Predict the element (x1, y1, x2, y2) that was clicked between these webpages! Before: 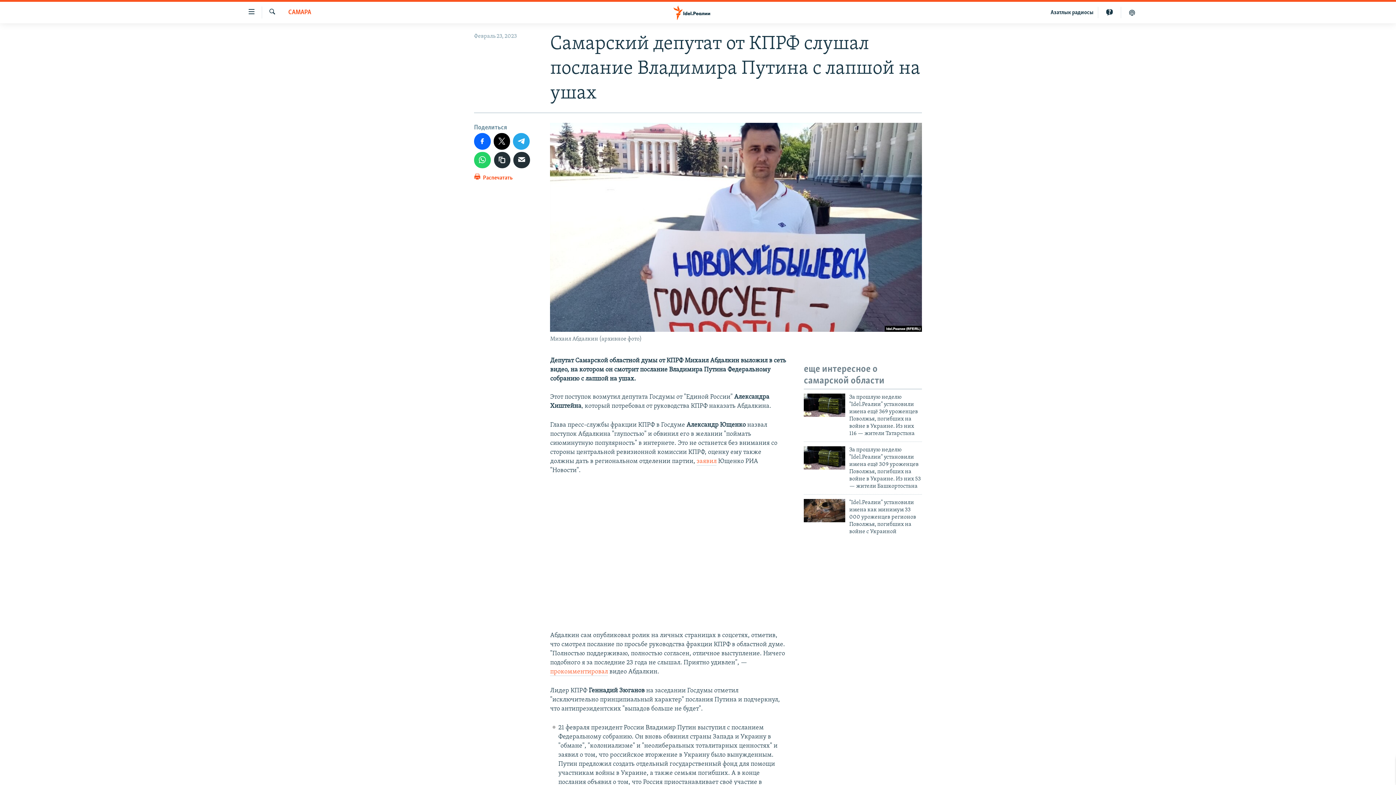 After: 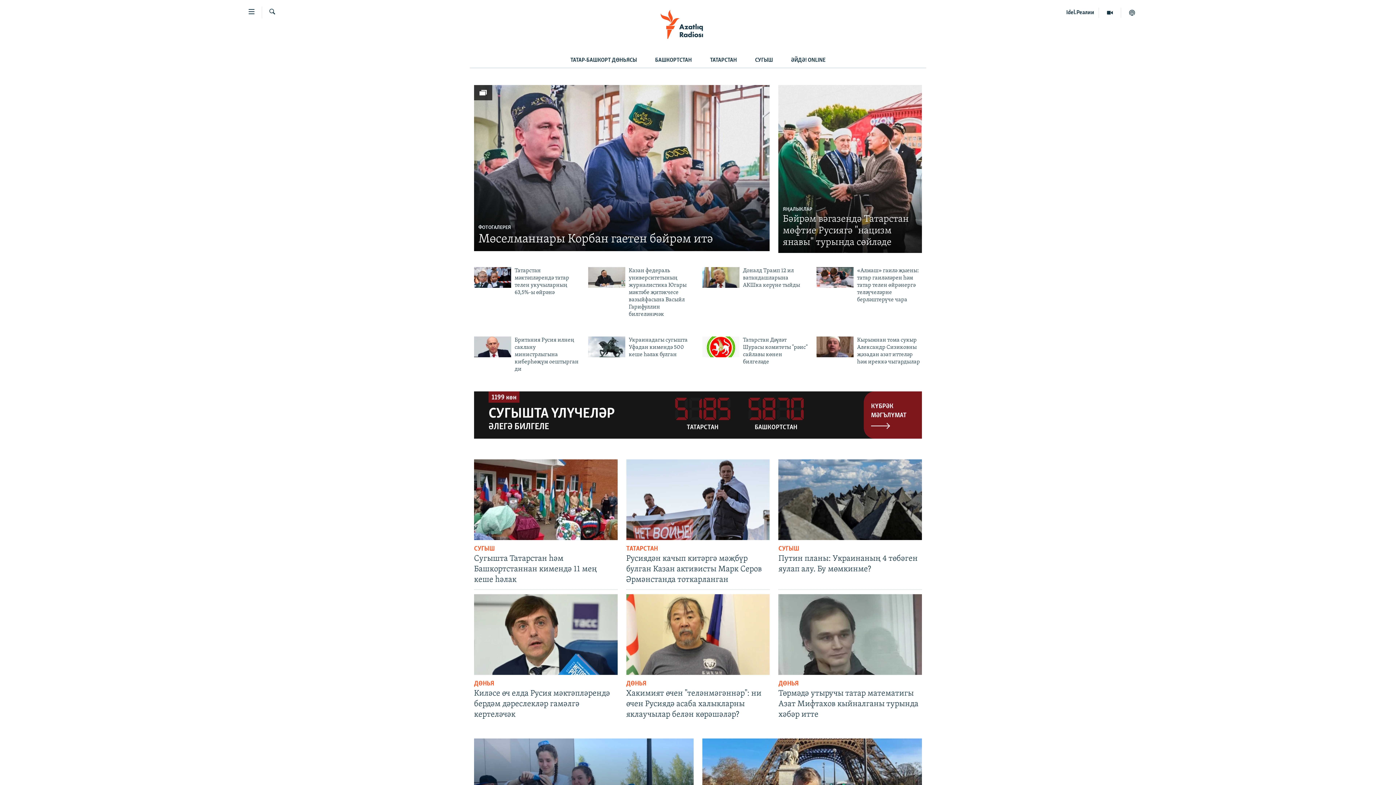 Action: bbox: (1046, 6, 1098, 18) label: Aзатлык радиосы